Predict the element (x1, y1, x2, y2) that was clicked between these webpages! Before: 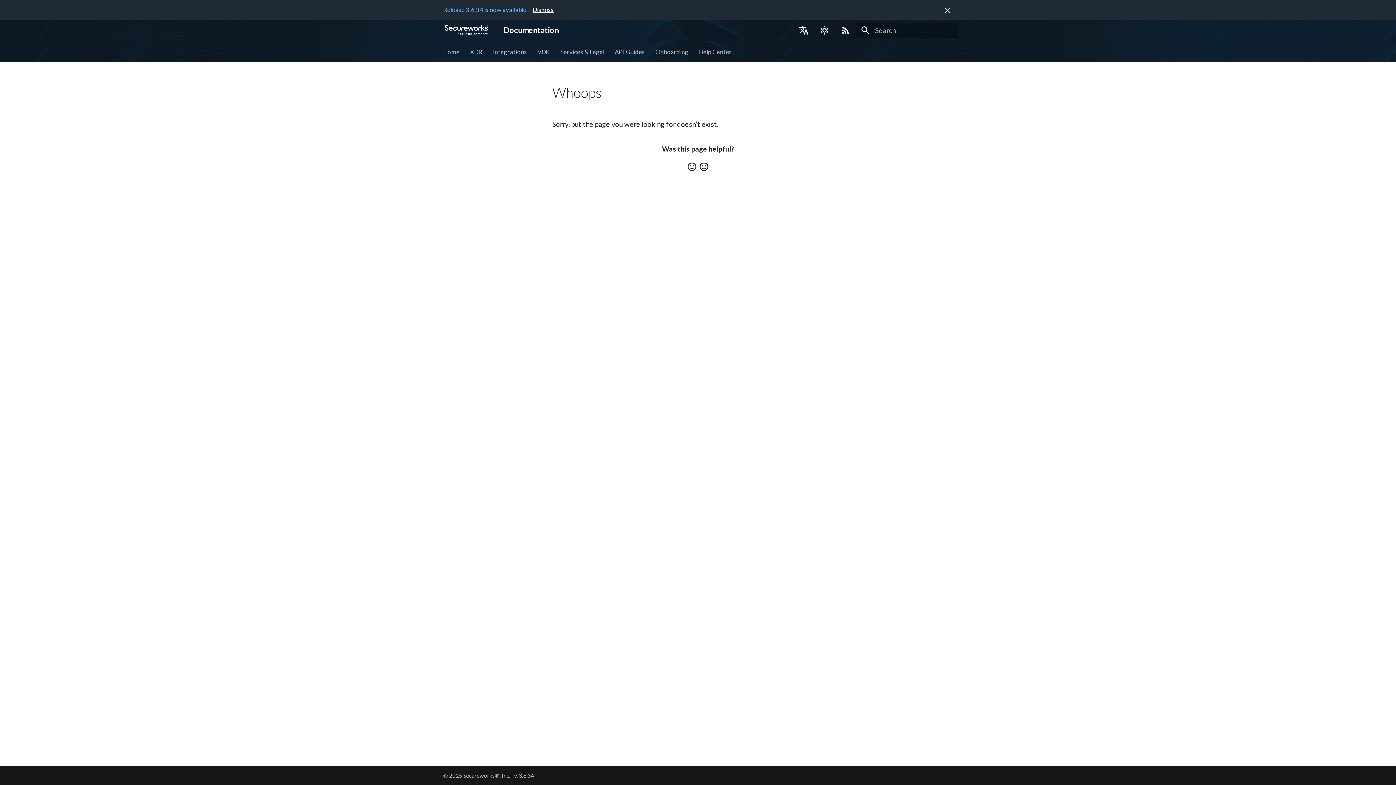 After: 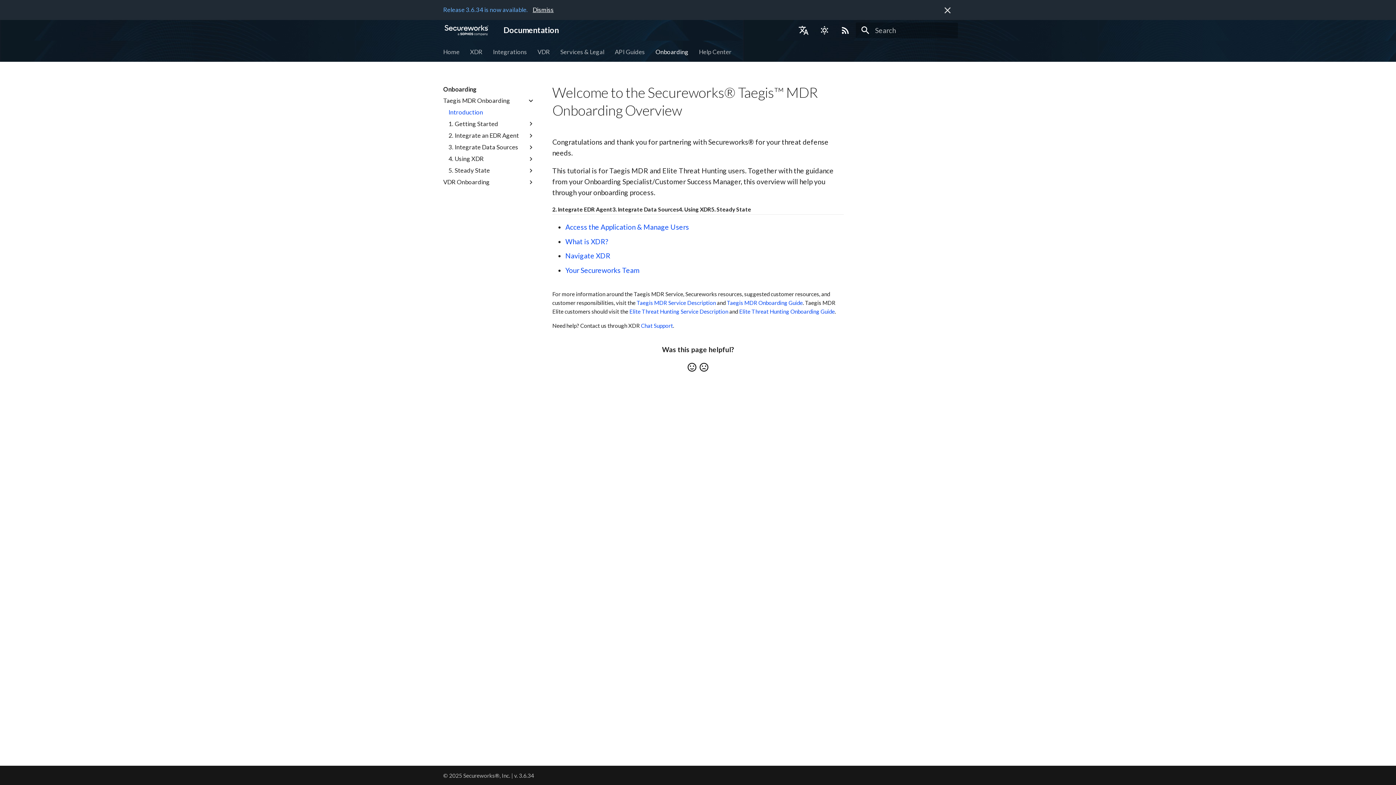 Action: bbox: (655, 47, 688, 55) label: Onboarding